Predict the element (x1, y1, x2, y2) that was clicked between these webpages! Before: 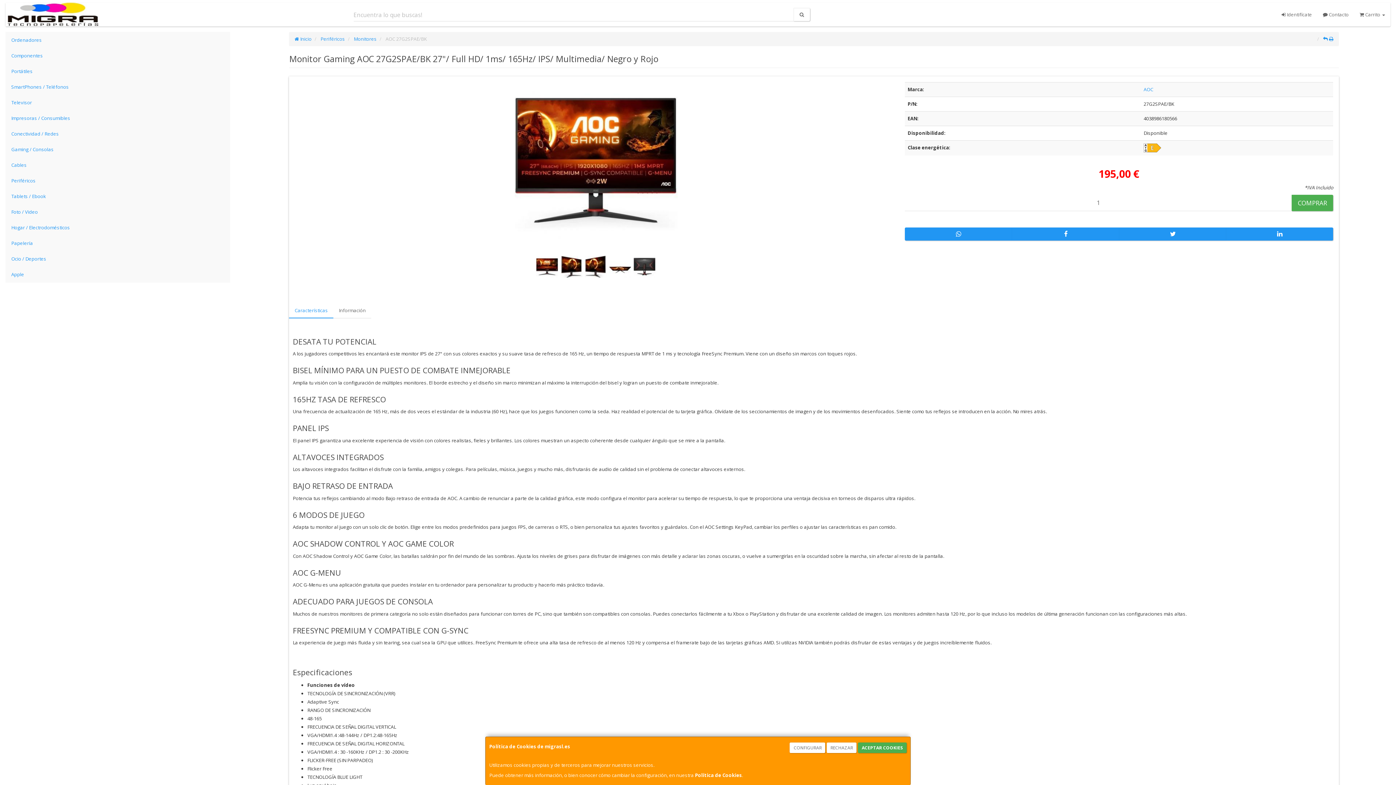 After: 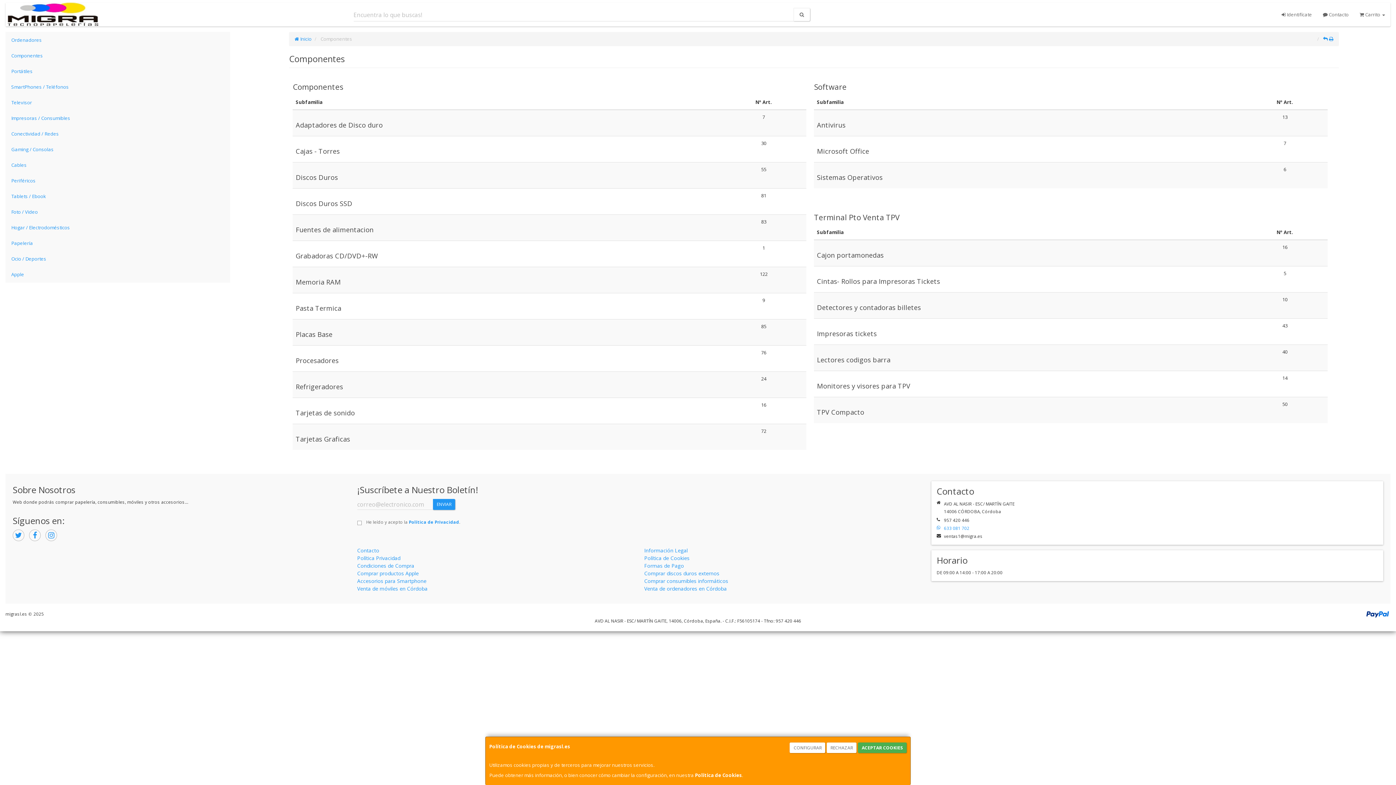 Action: bbox: (5, 48, 229, 63) label: Componentes